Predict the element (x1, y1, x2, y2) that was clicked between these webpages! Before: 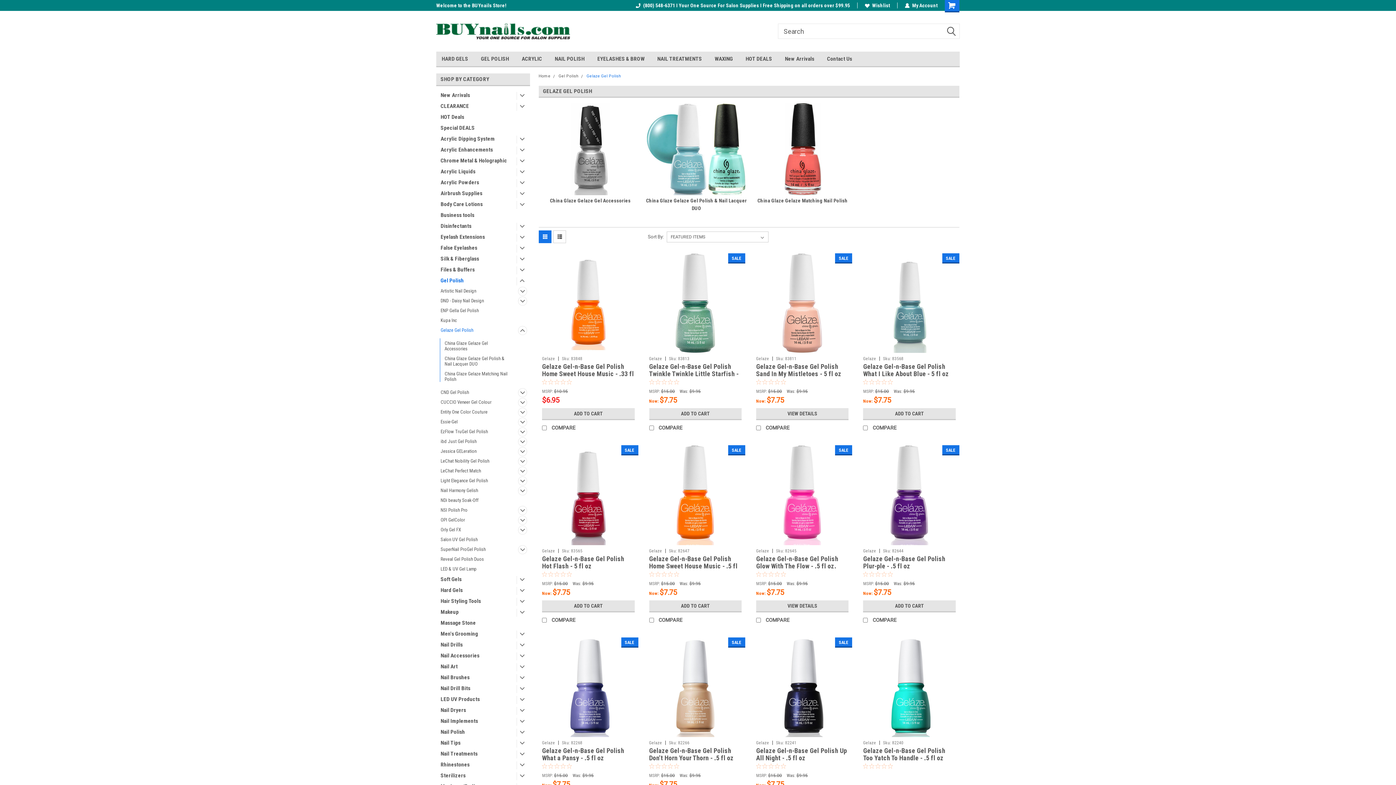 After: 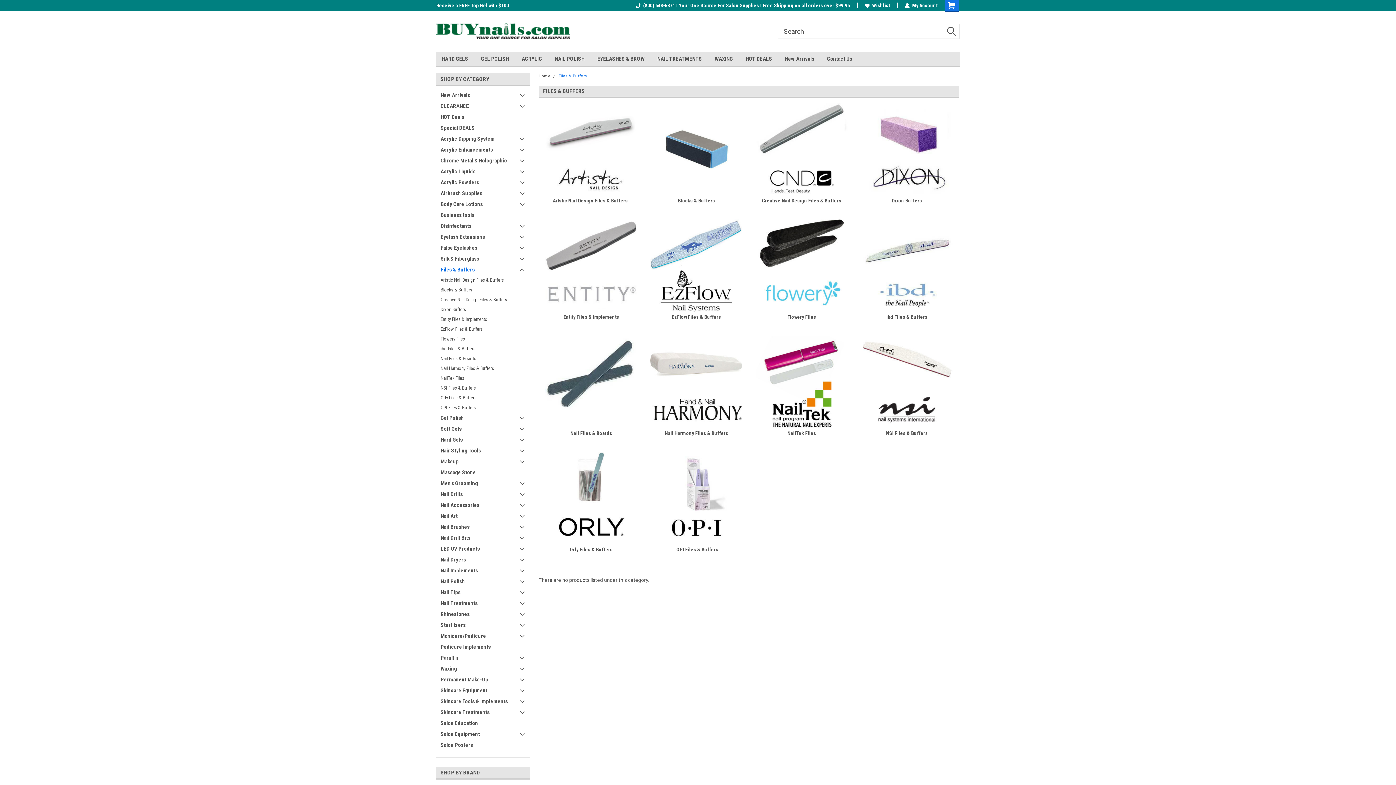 Action: label: Files & Buffers bbox: (436, 264, 514, 275)